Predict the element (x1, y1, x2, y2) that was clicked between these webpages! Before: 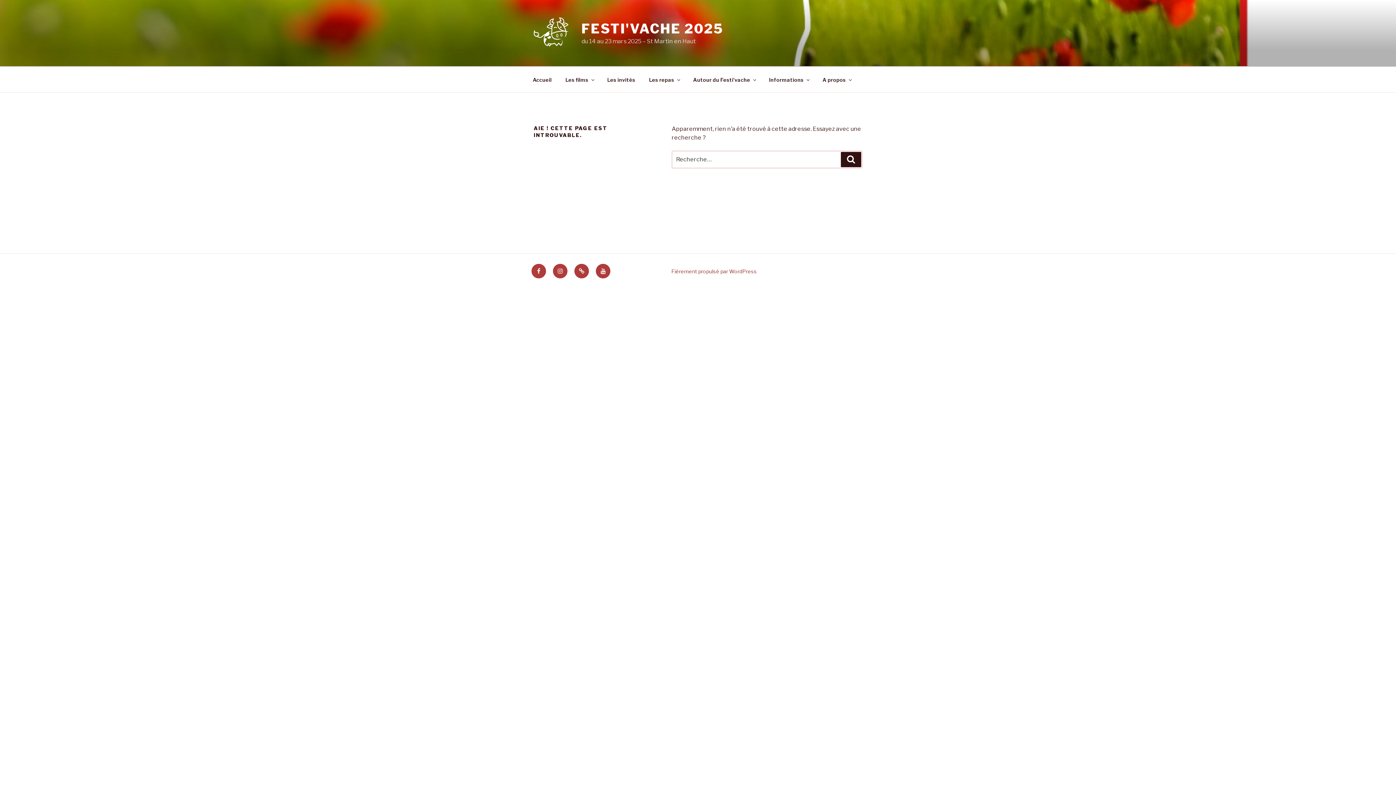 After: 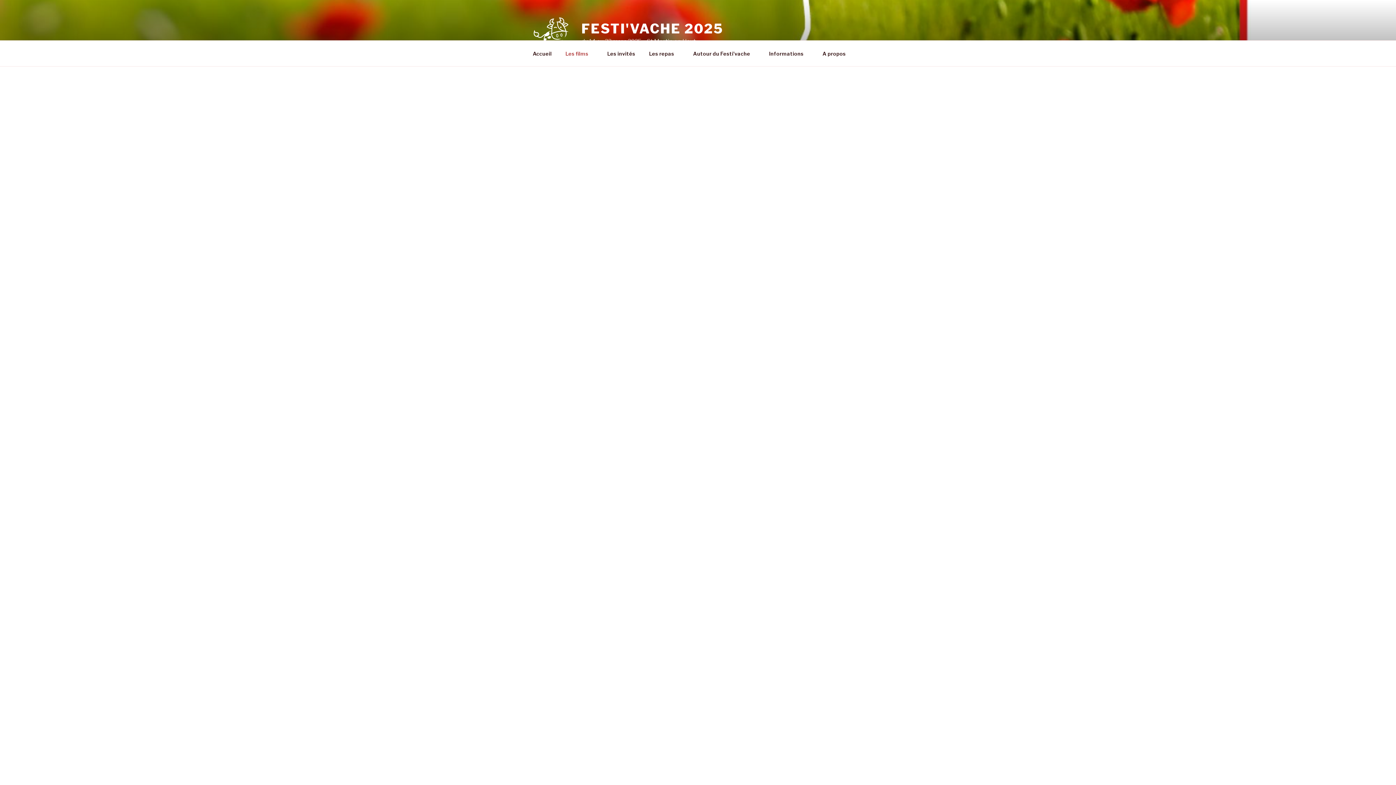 Action: label: Les films bbox: (559, 70, 600, 88)